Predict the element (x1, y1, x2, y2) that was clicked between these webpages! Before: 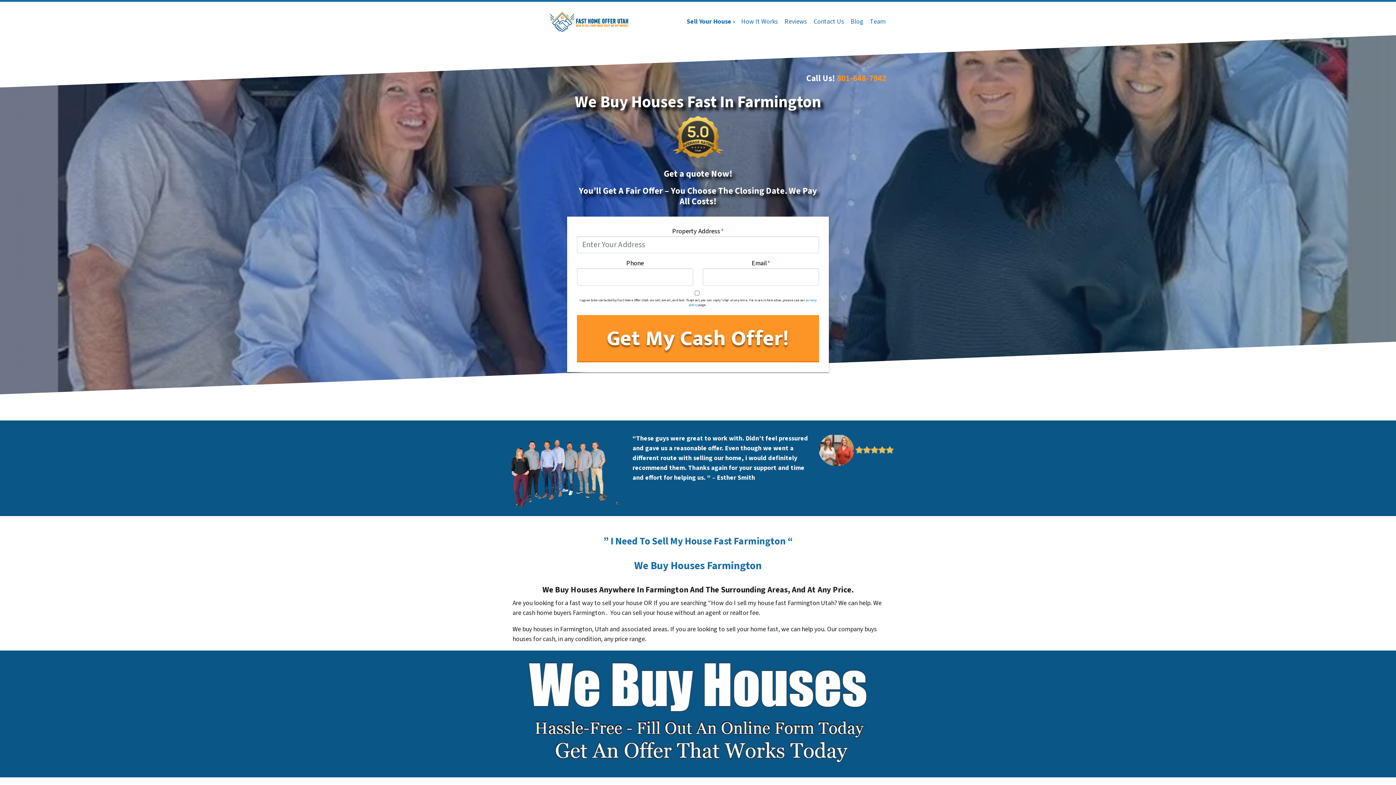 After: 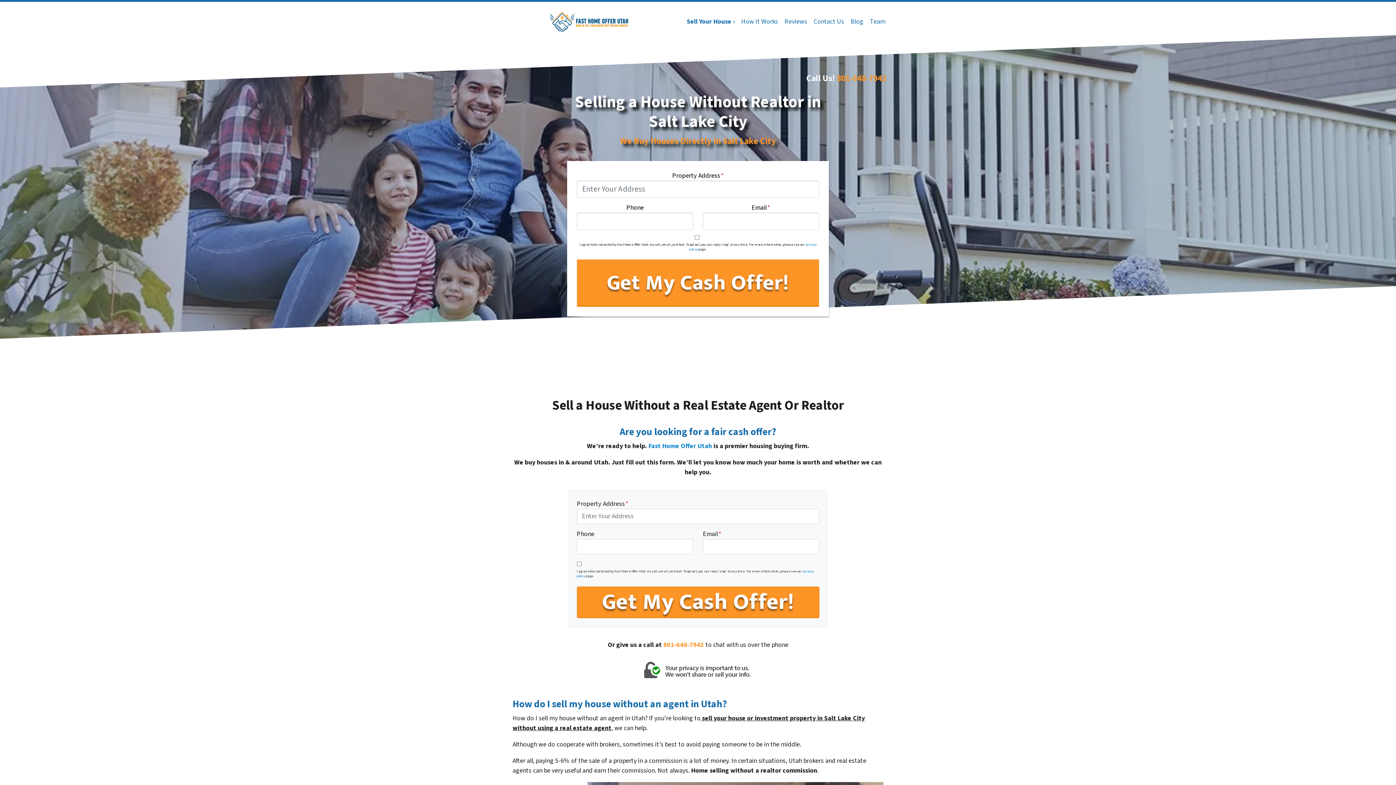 Action: label: Sell Your House › bbox: (683, 13, 738, 29)